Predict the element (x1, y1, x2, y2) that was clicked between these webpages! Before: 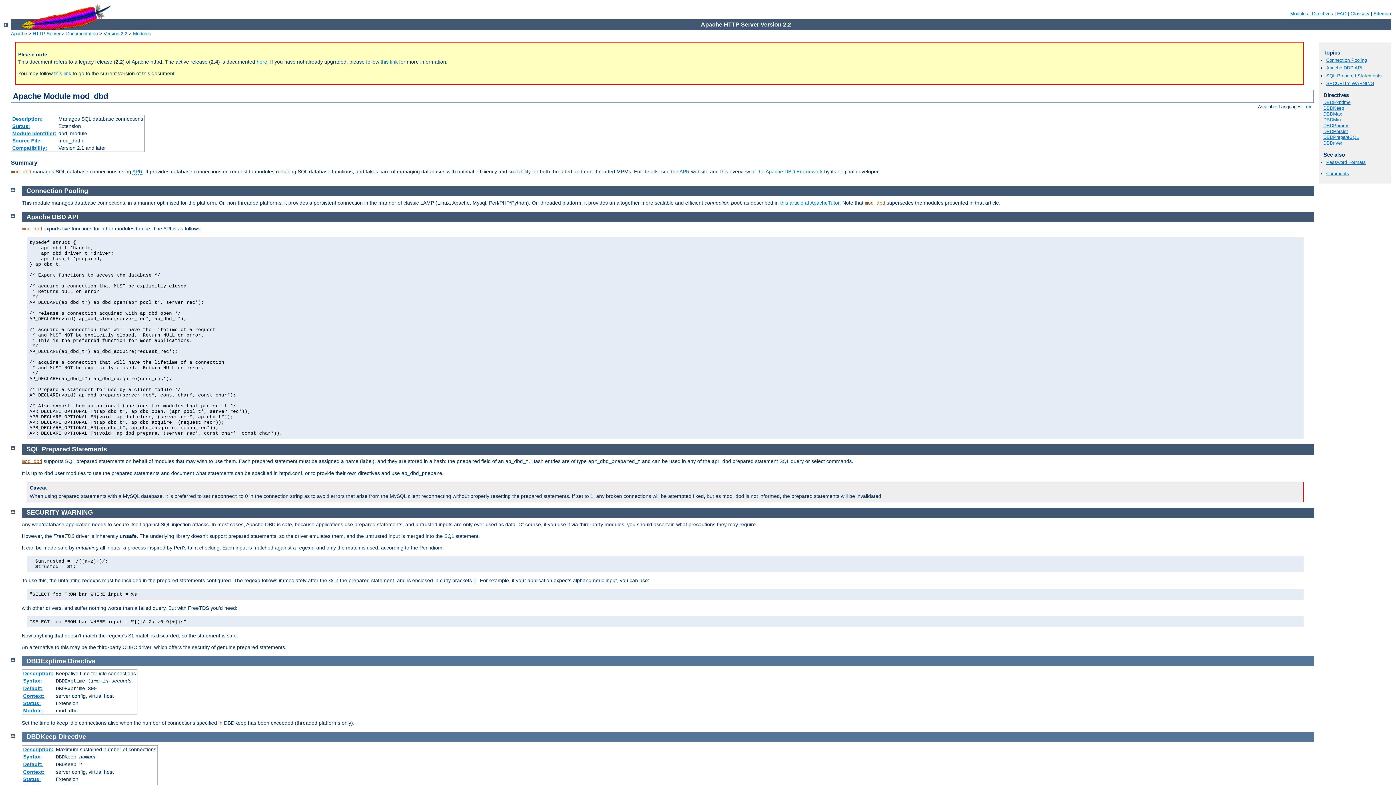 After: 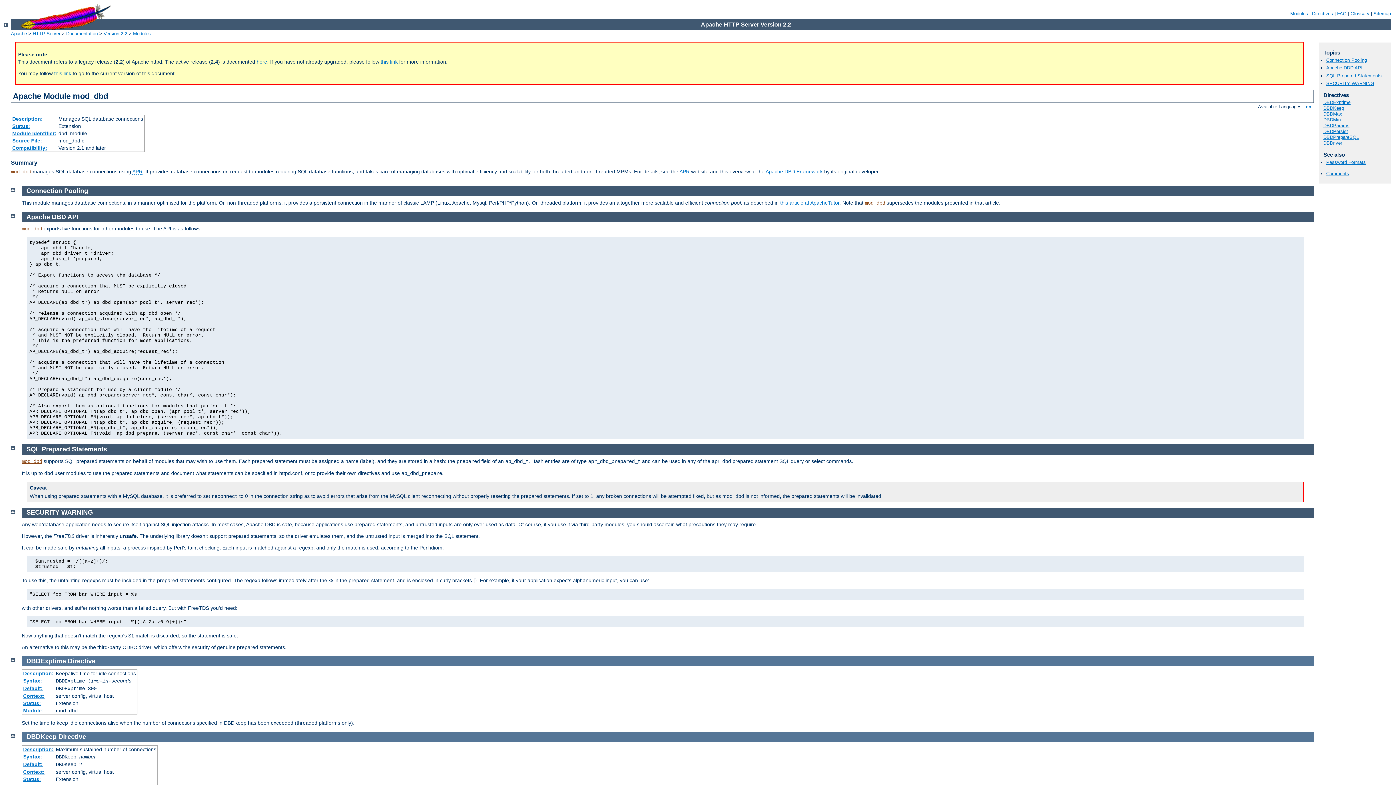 Action: bbox: (26, 187, 88, 194) label: Connection Pooling